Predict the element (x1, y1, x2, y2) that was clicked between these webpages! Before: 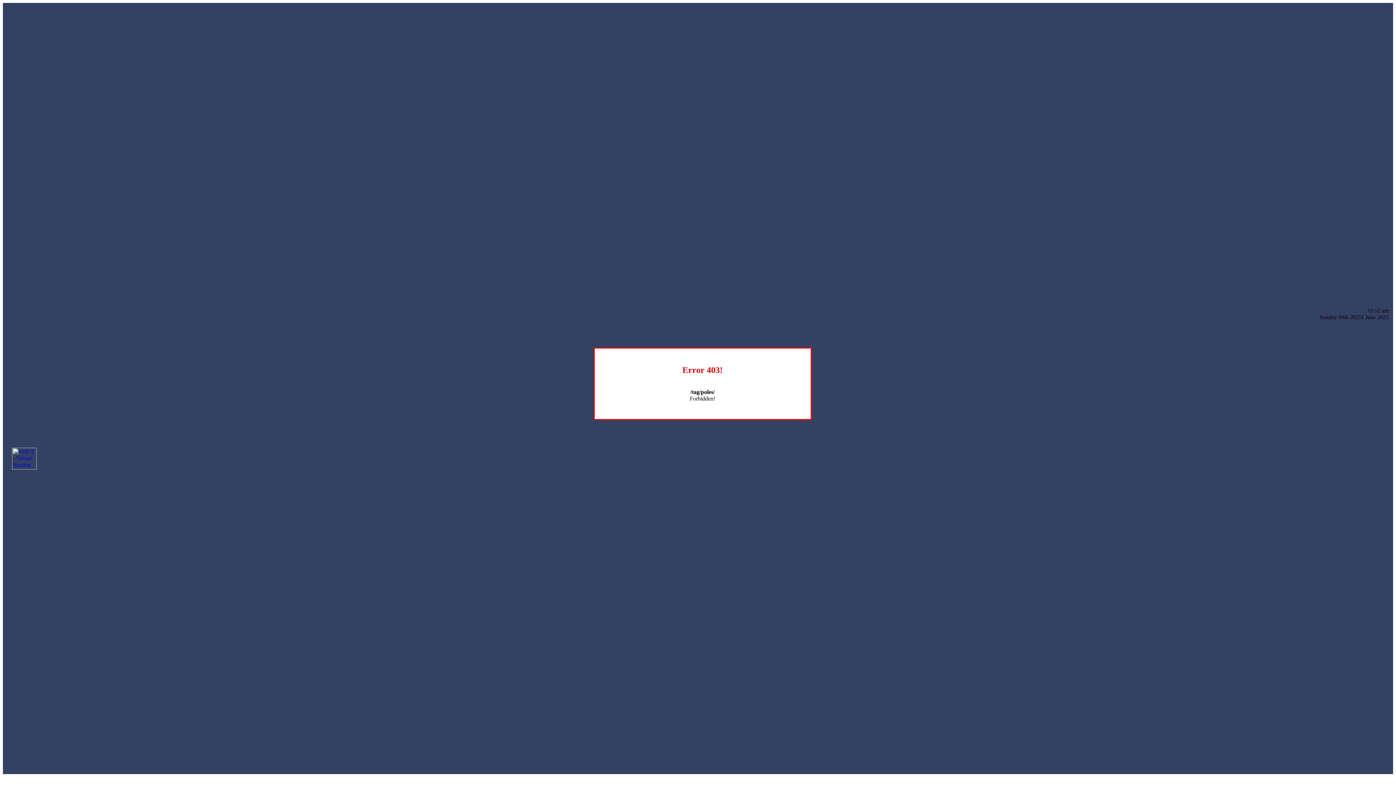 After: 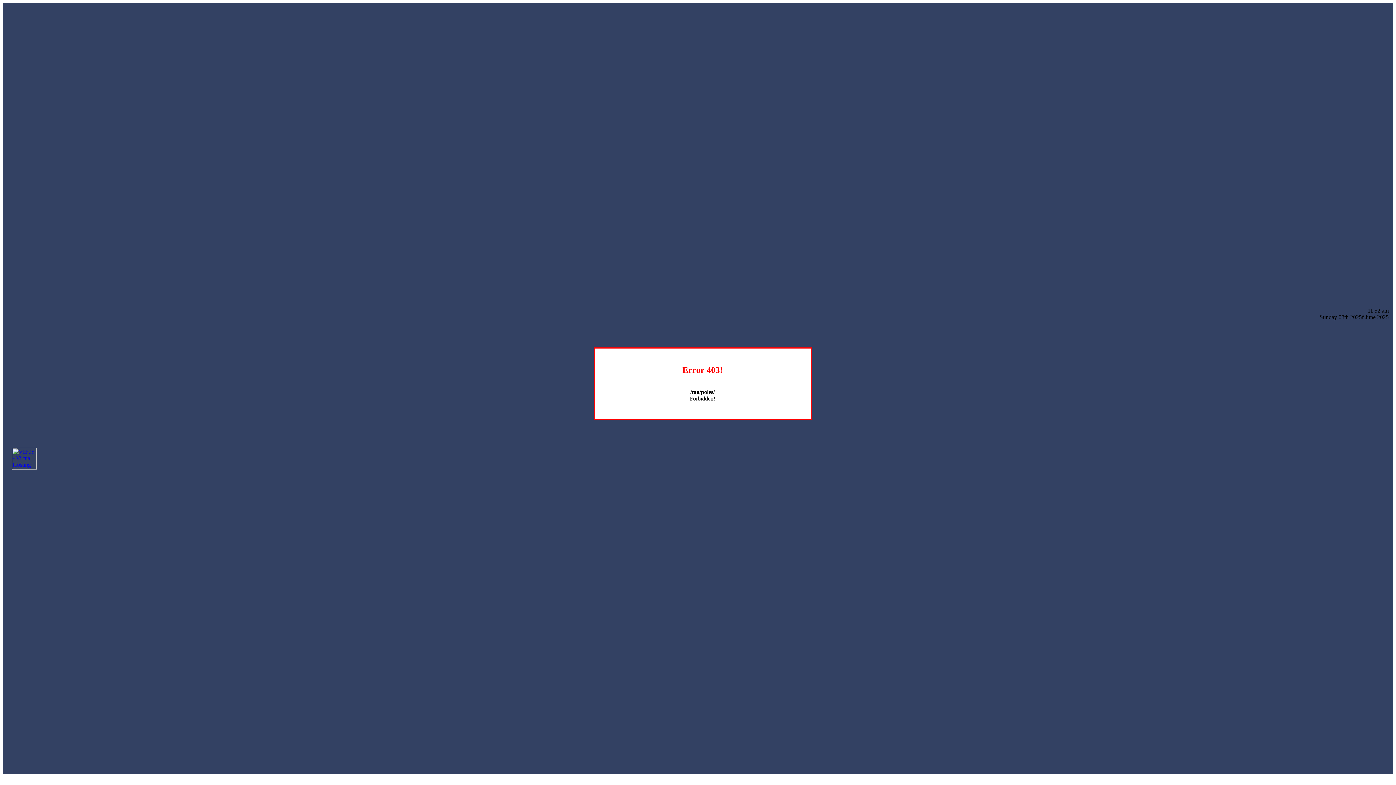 Action: bbox: (12, 464, 36, 470)